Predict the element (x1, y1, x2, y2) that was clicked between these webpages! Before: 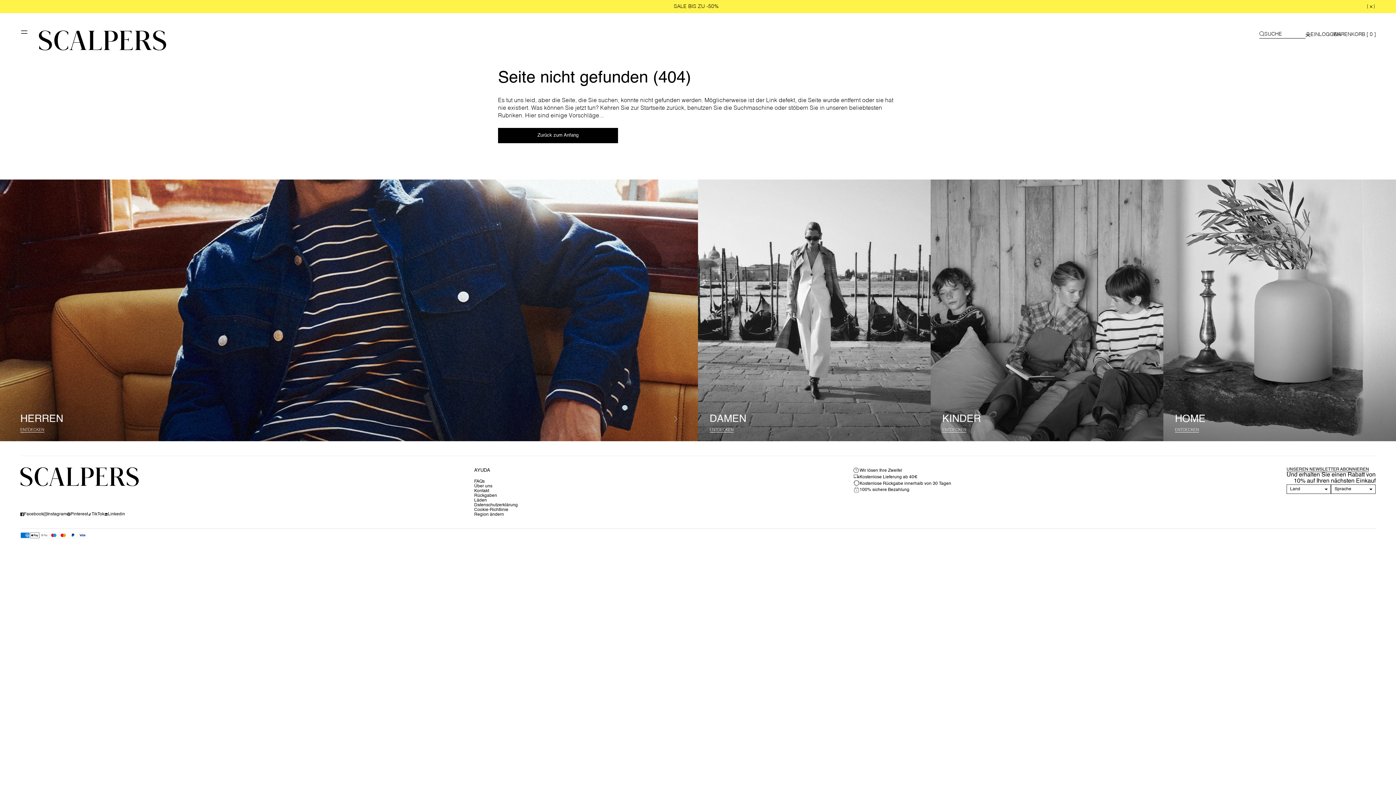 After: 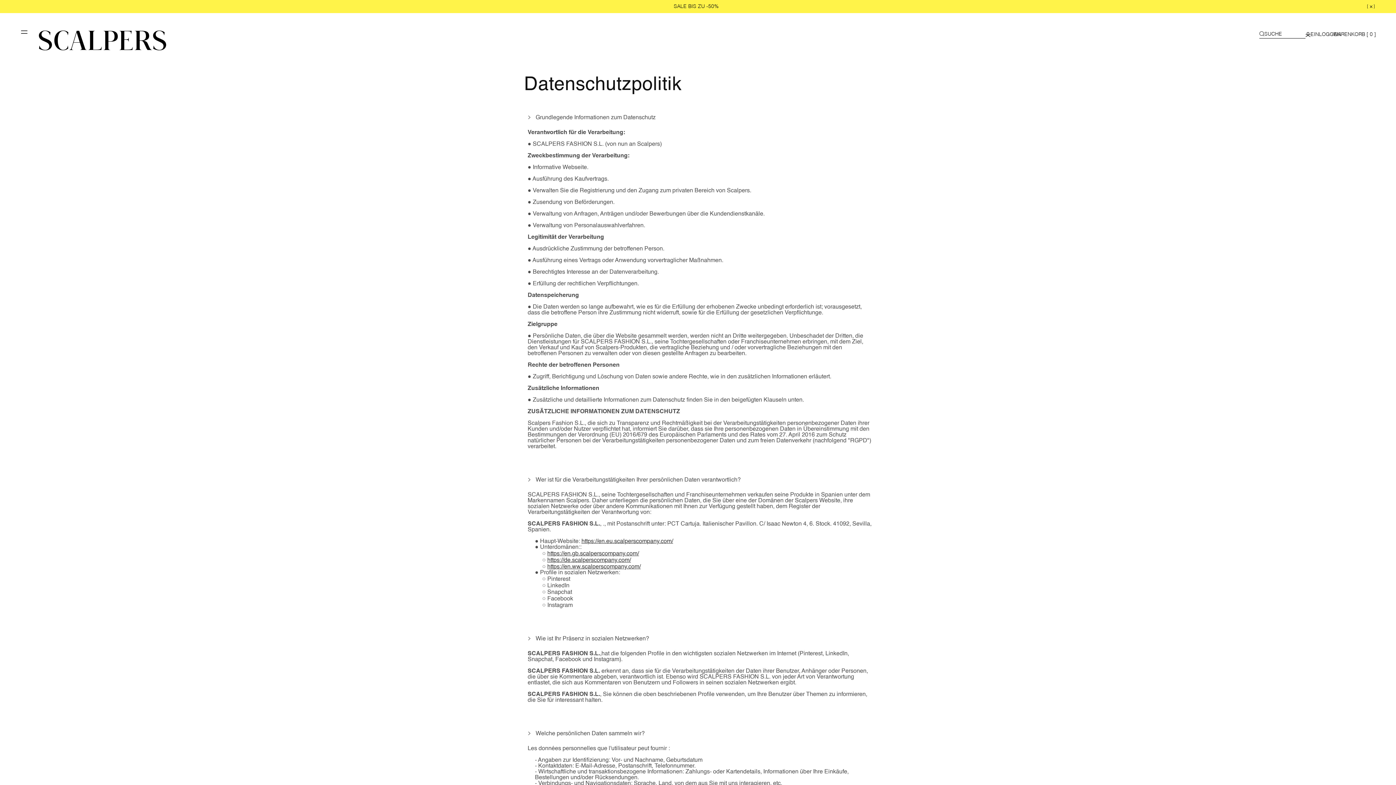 Action: bbox: (474, 503, 517, 508) label: Datenschutzerklärung